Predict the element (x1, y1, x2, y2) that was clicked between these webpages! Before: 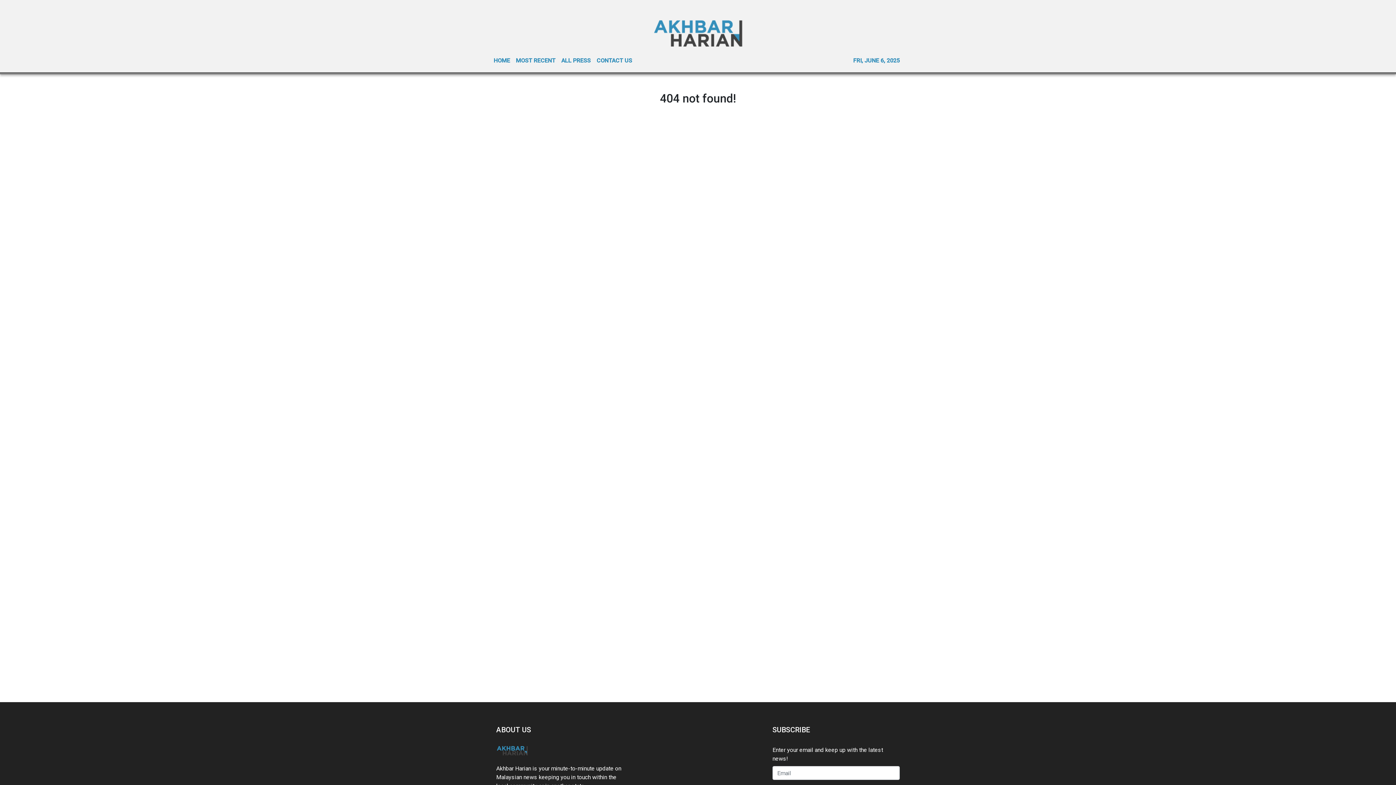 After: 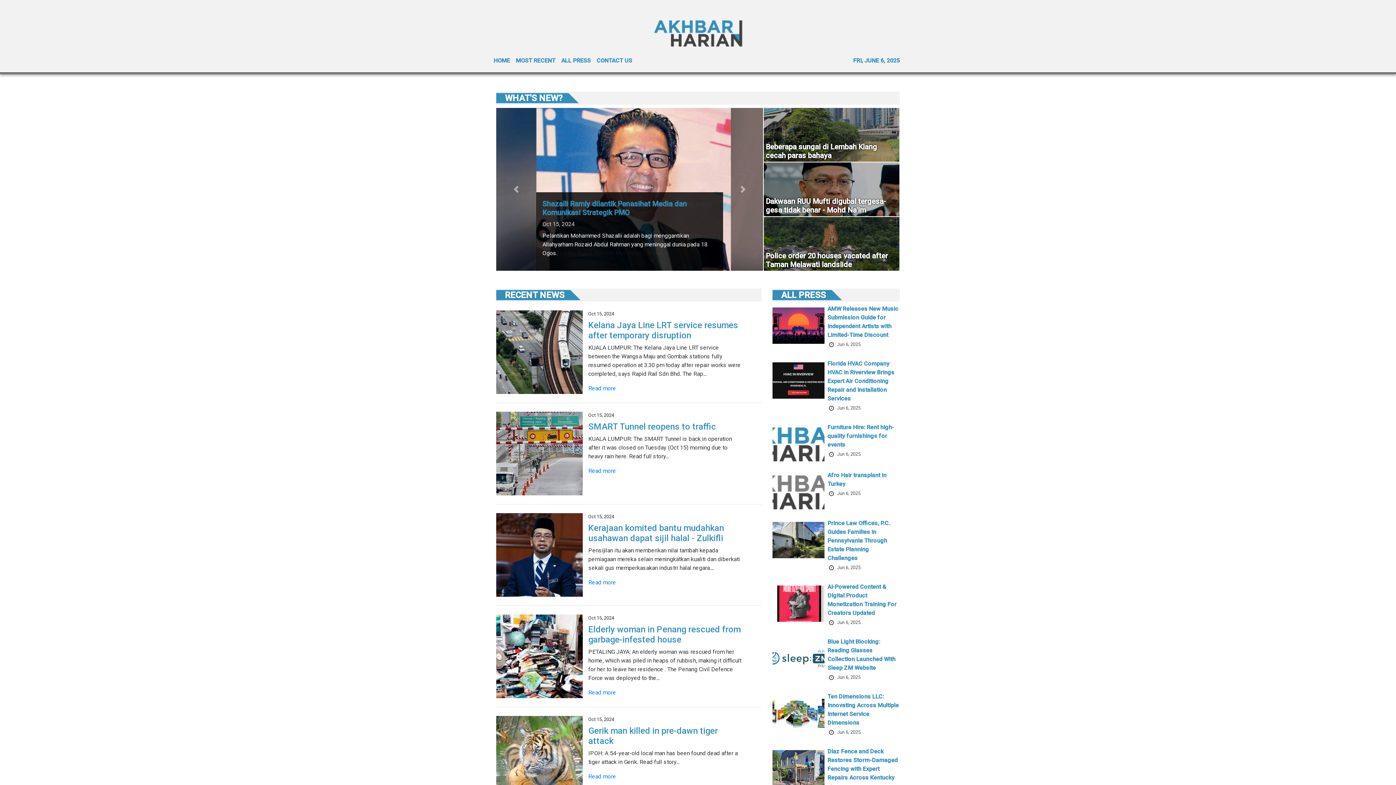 Action: bbox: (496, 751, 528, 758)